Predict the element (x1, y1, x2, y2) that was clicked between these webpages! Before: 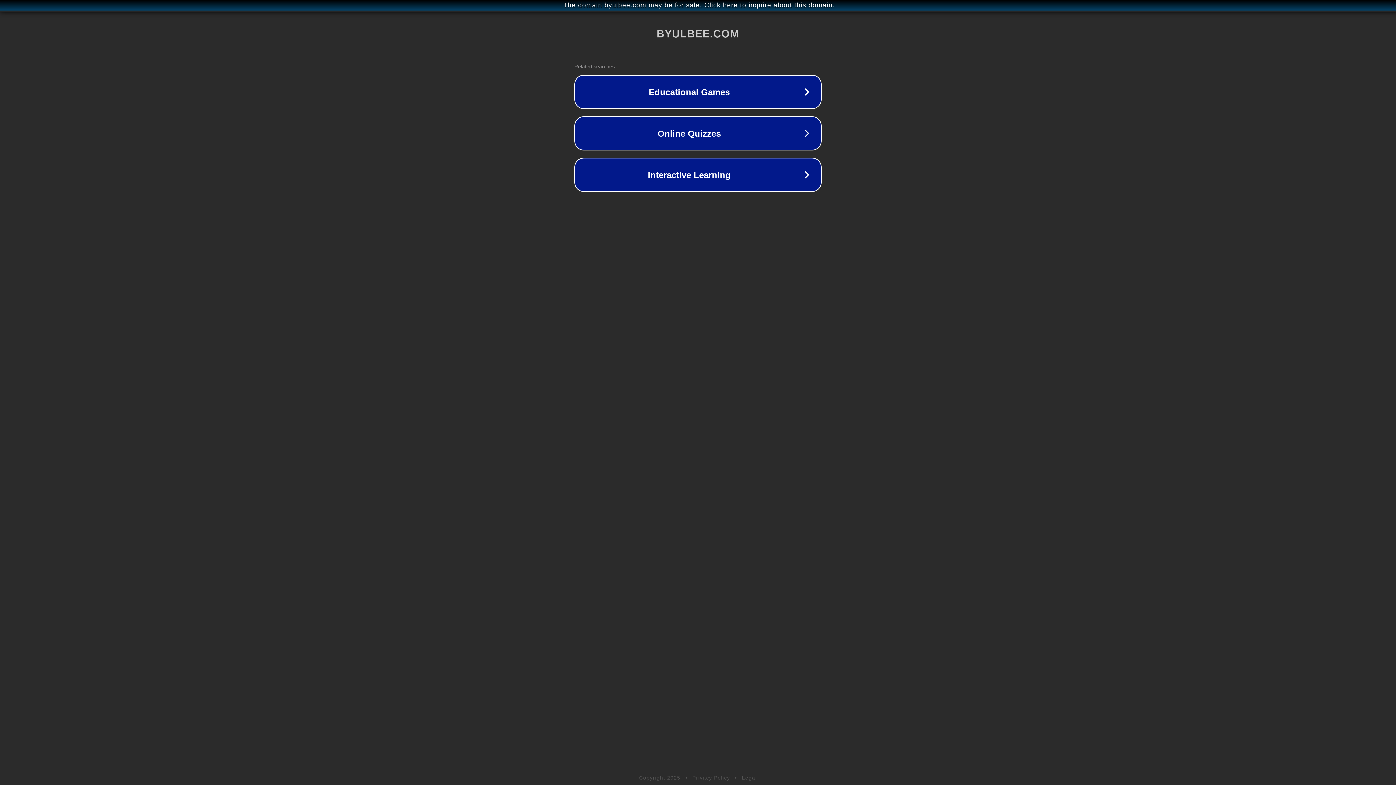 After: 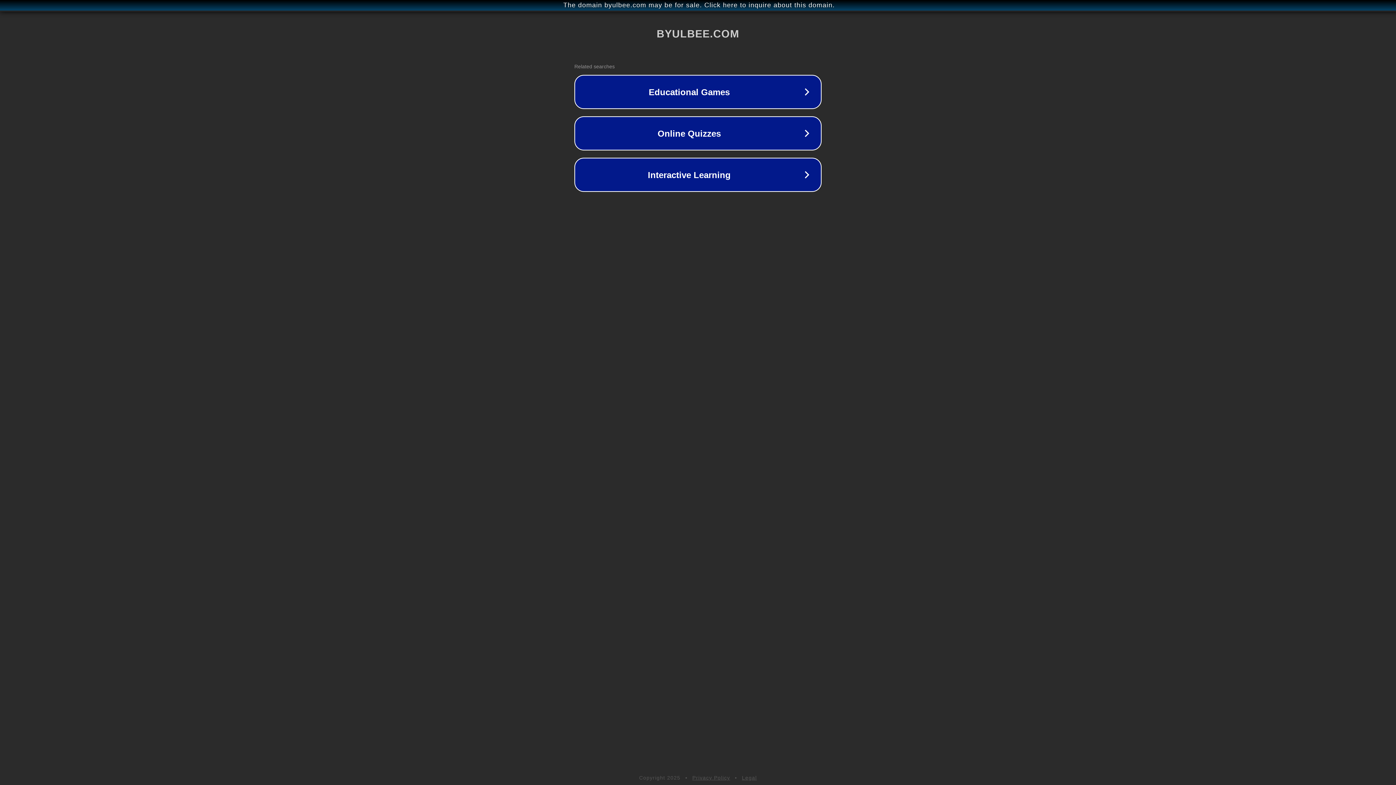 Action: label: Privacy Policy bbox: (692, 775, 730, 781)